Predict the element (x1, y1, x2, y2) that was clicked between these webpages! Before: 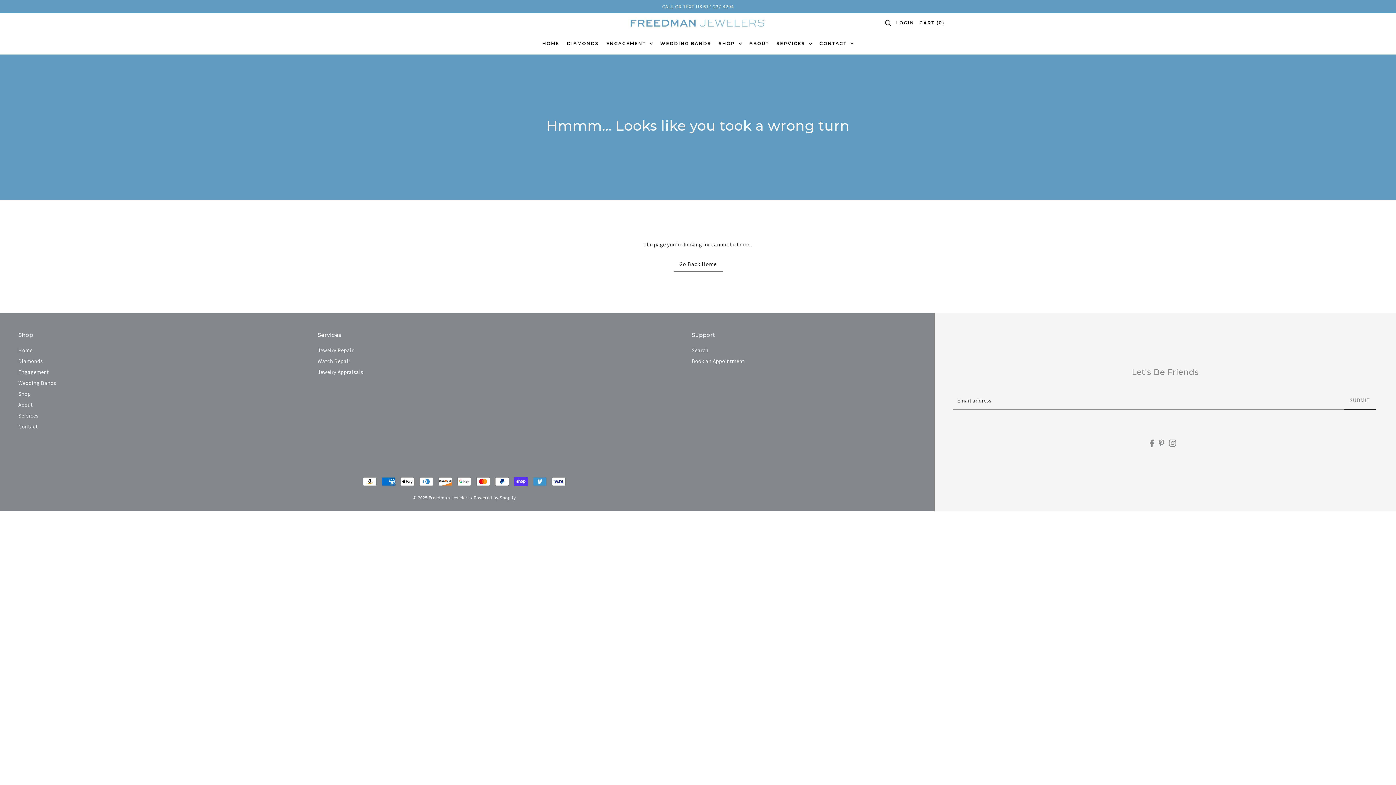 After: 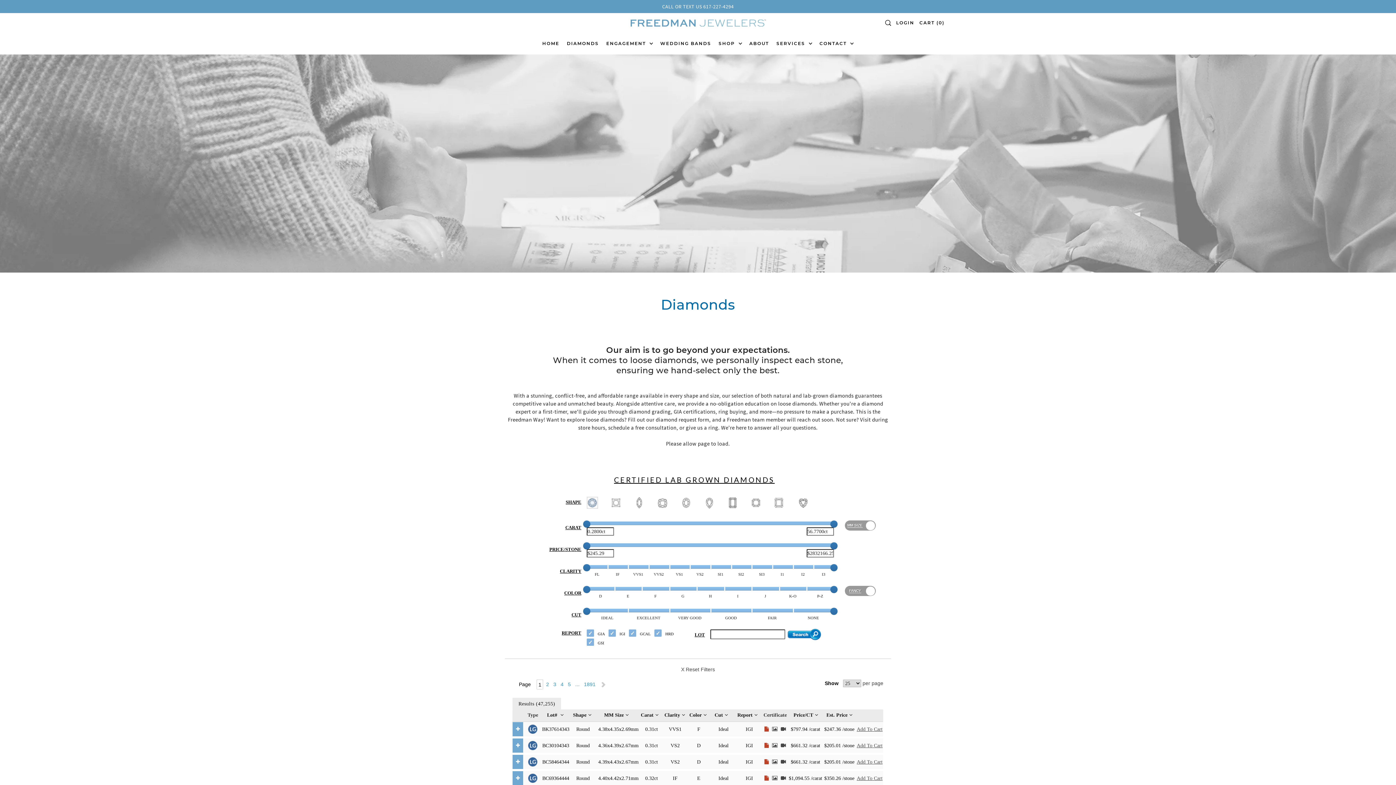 Action: label: Diamonds bbox: (18, 357, 42, 364)